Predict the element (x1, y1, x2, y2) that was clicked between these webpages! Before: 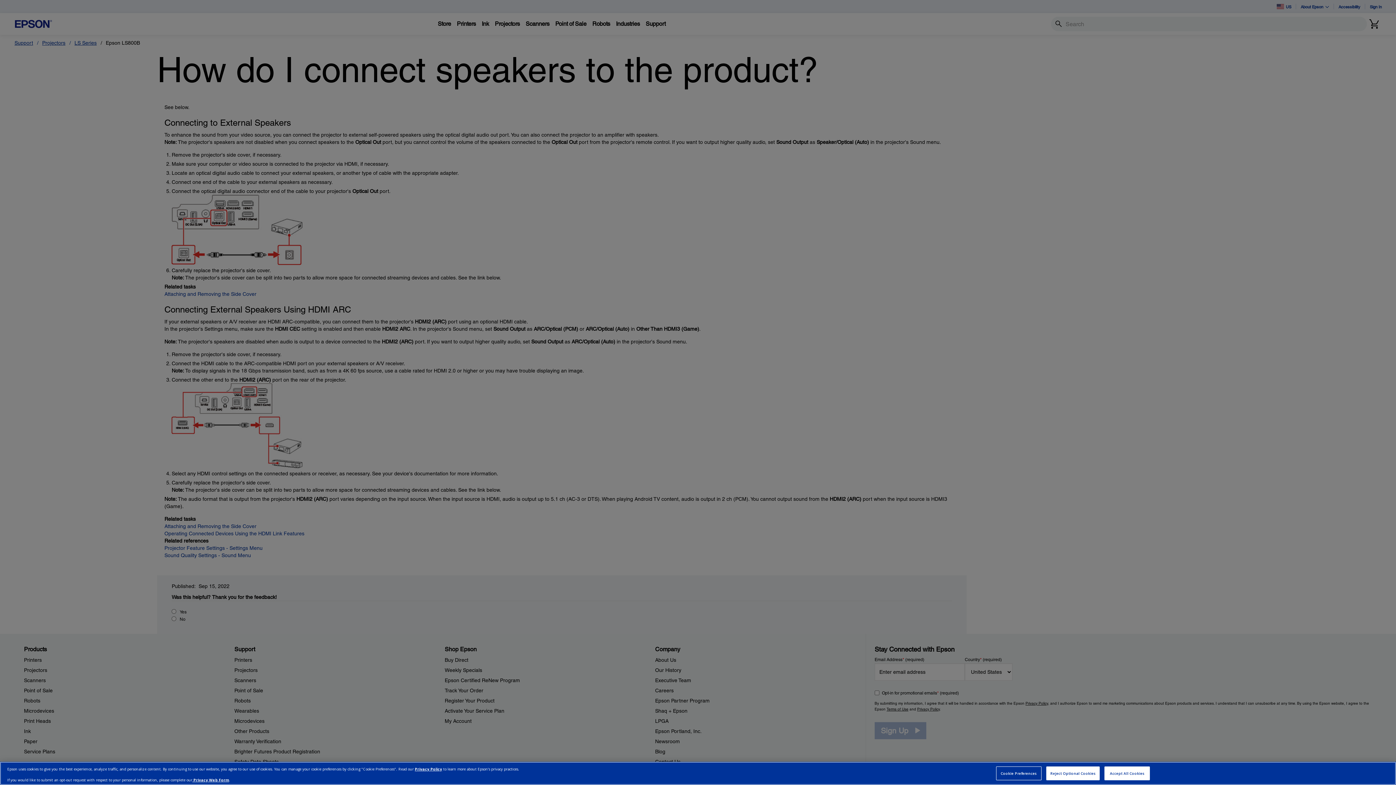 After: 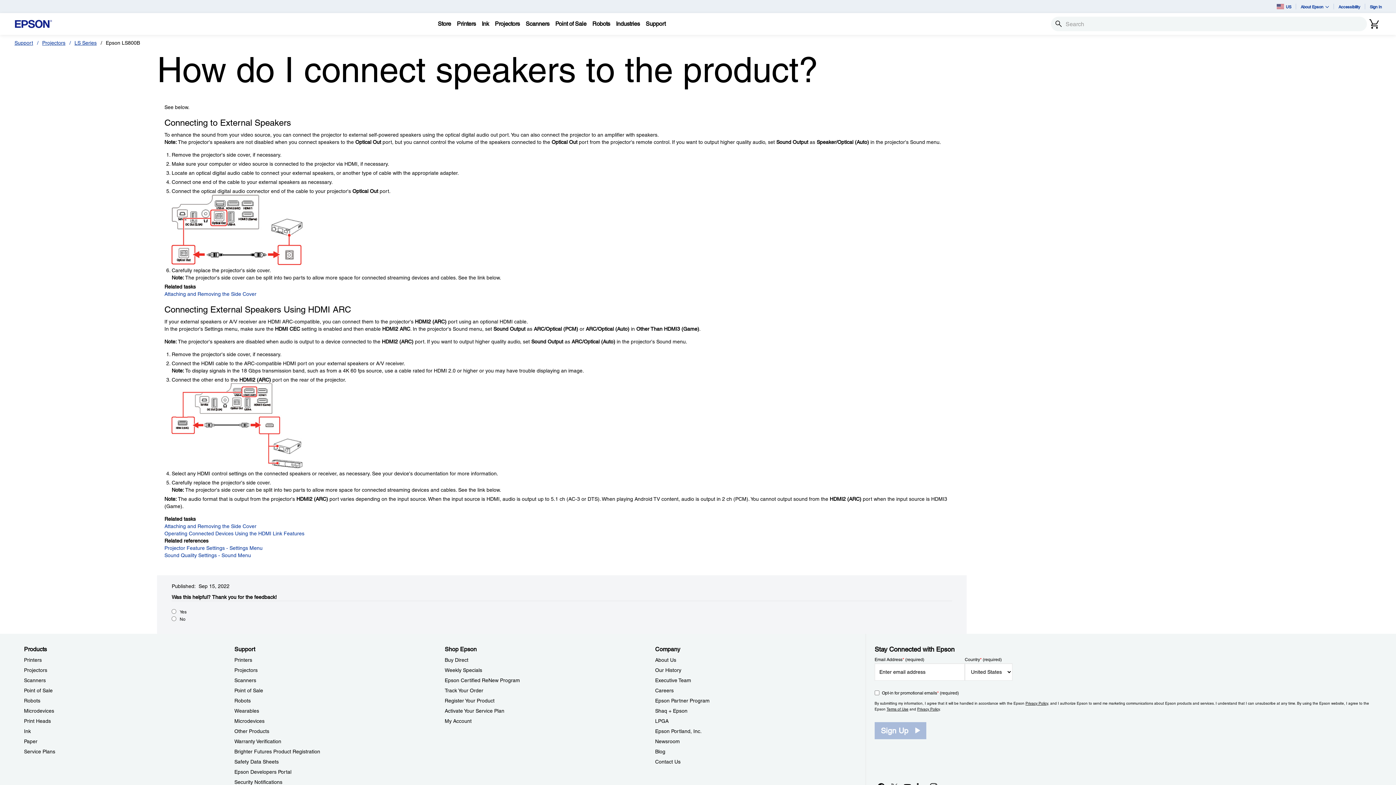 Action: bbox: (1104, 766, 1150, 780) label: Accept All Cookies